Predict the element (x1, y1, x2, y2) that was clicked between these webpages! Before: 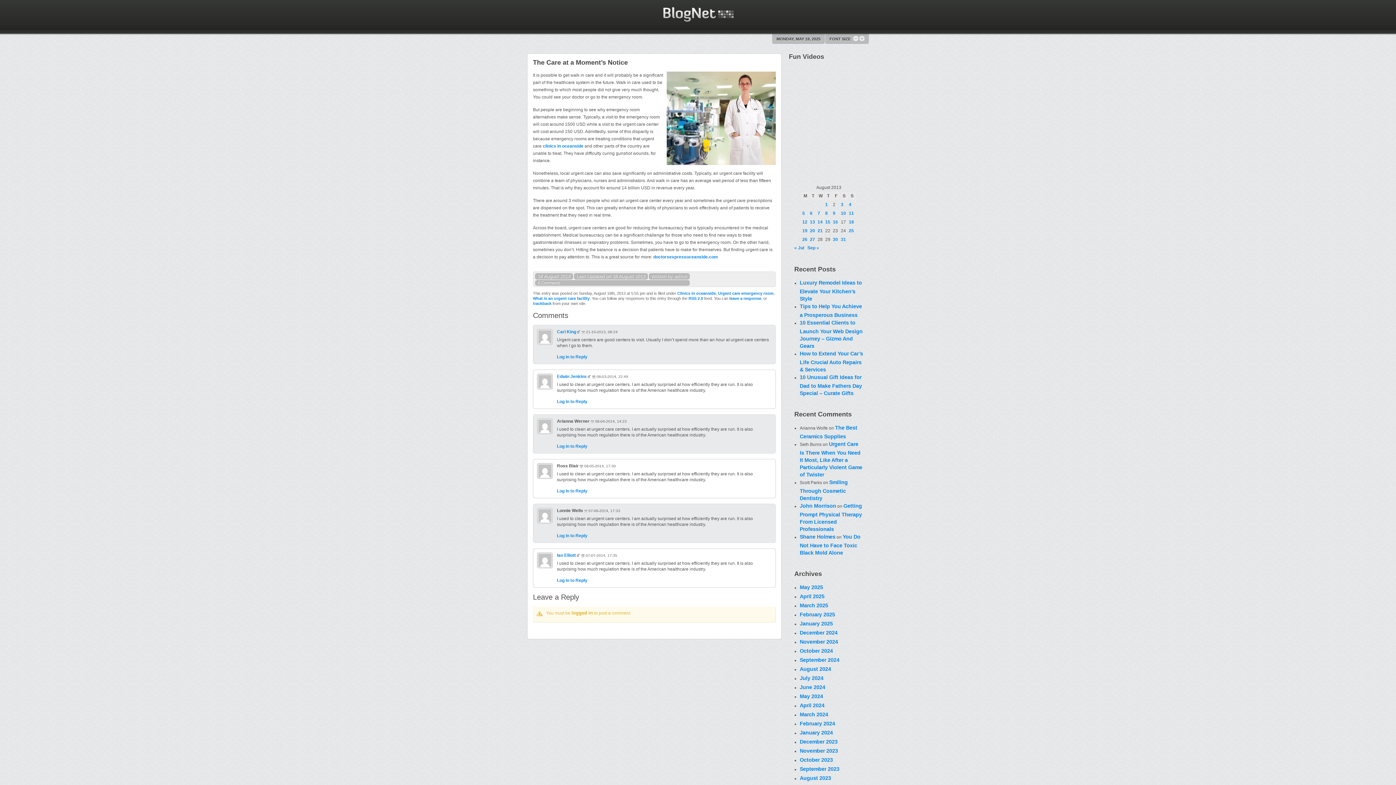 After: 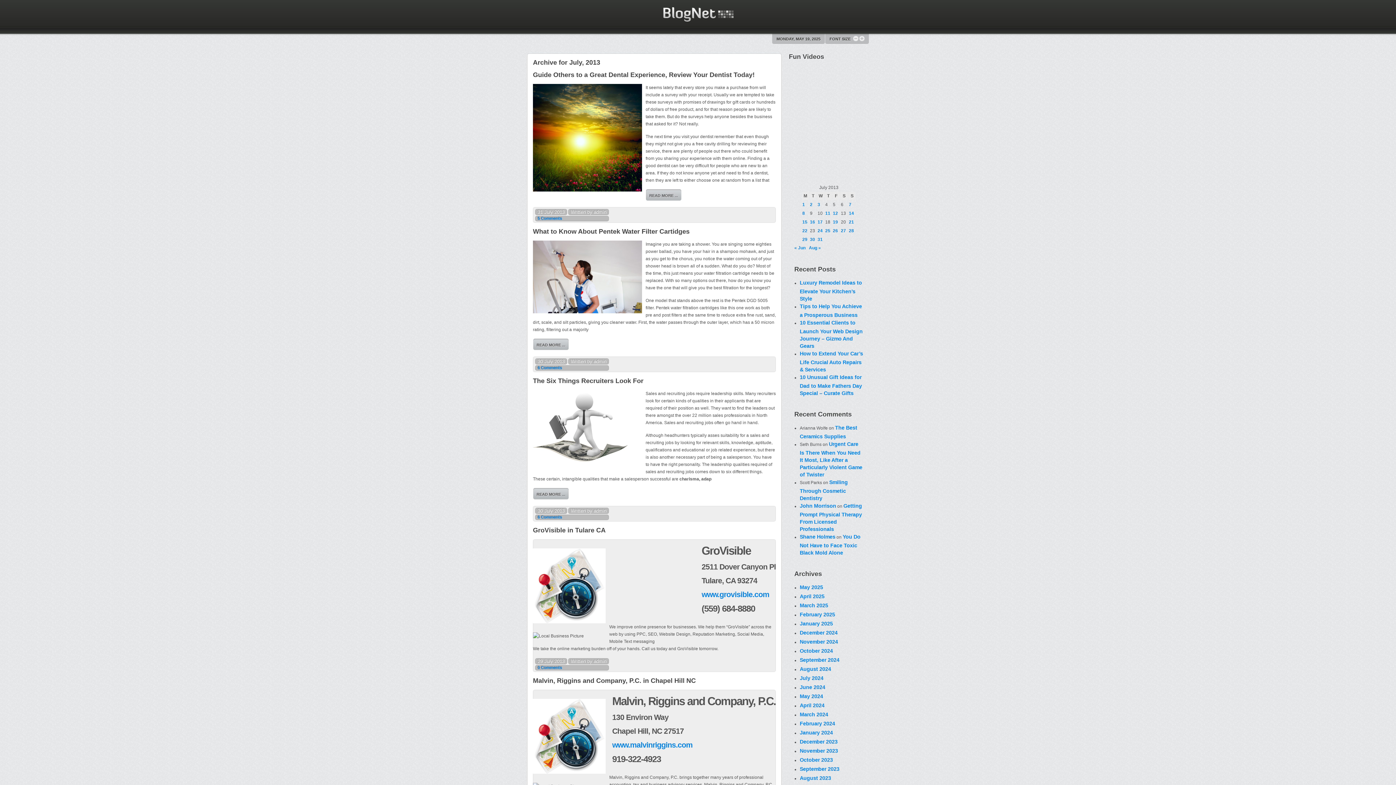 Action: bbox: (794, 245, 804, 250) label: « Jul